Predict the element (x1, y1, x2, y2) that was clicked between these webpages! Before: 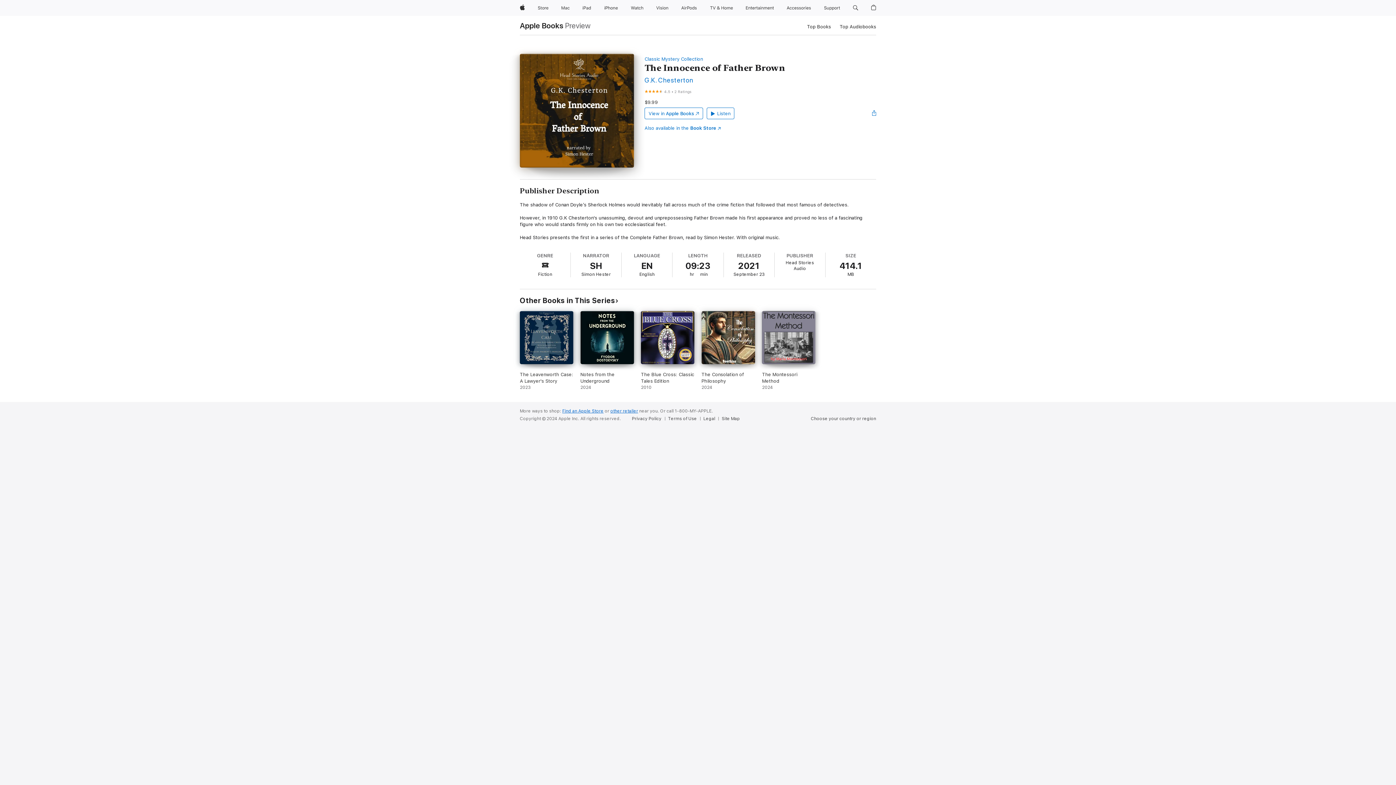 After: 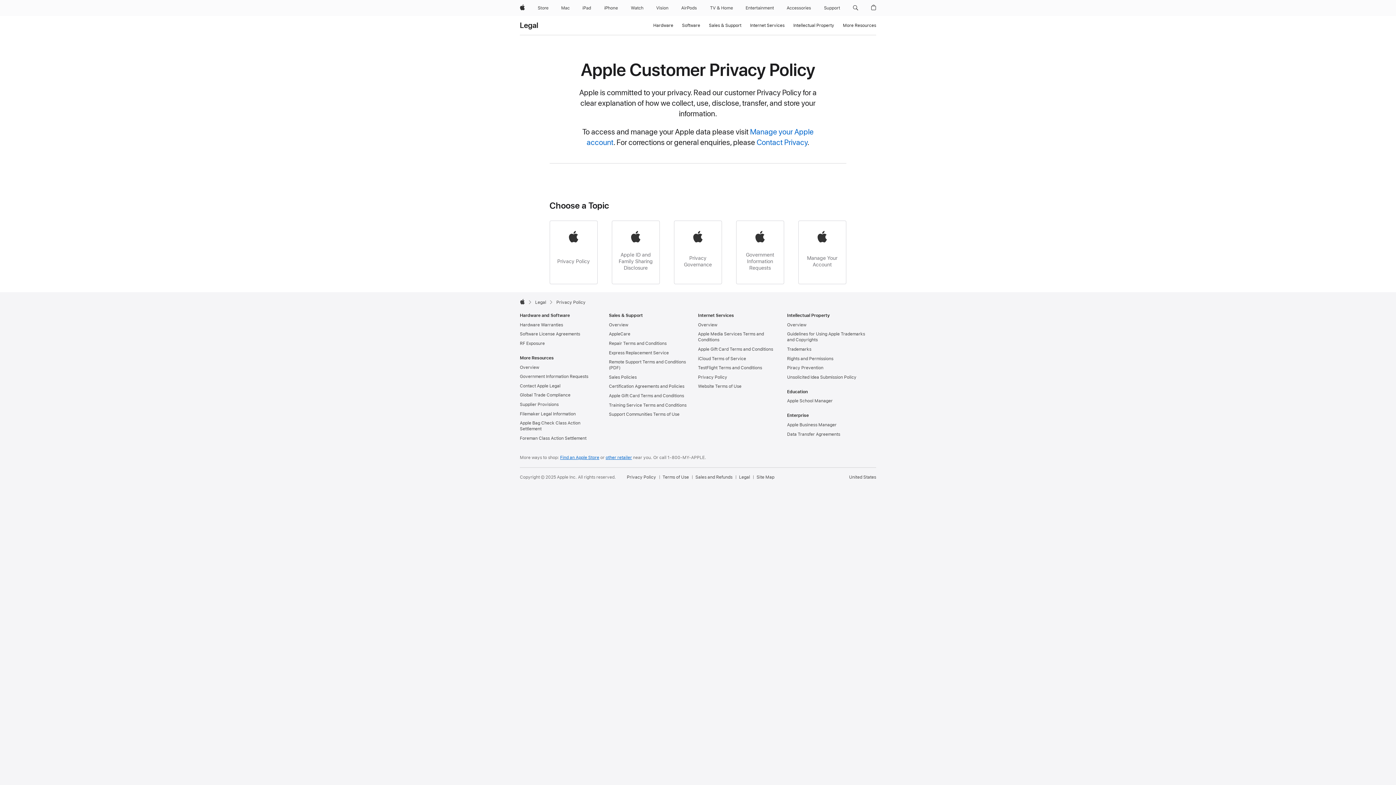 Action: bbox: (632, 416, 664, 421) label: Privacy Policy